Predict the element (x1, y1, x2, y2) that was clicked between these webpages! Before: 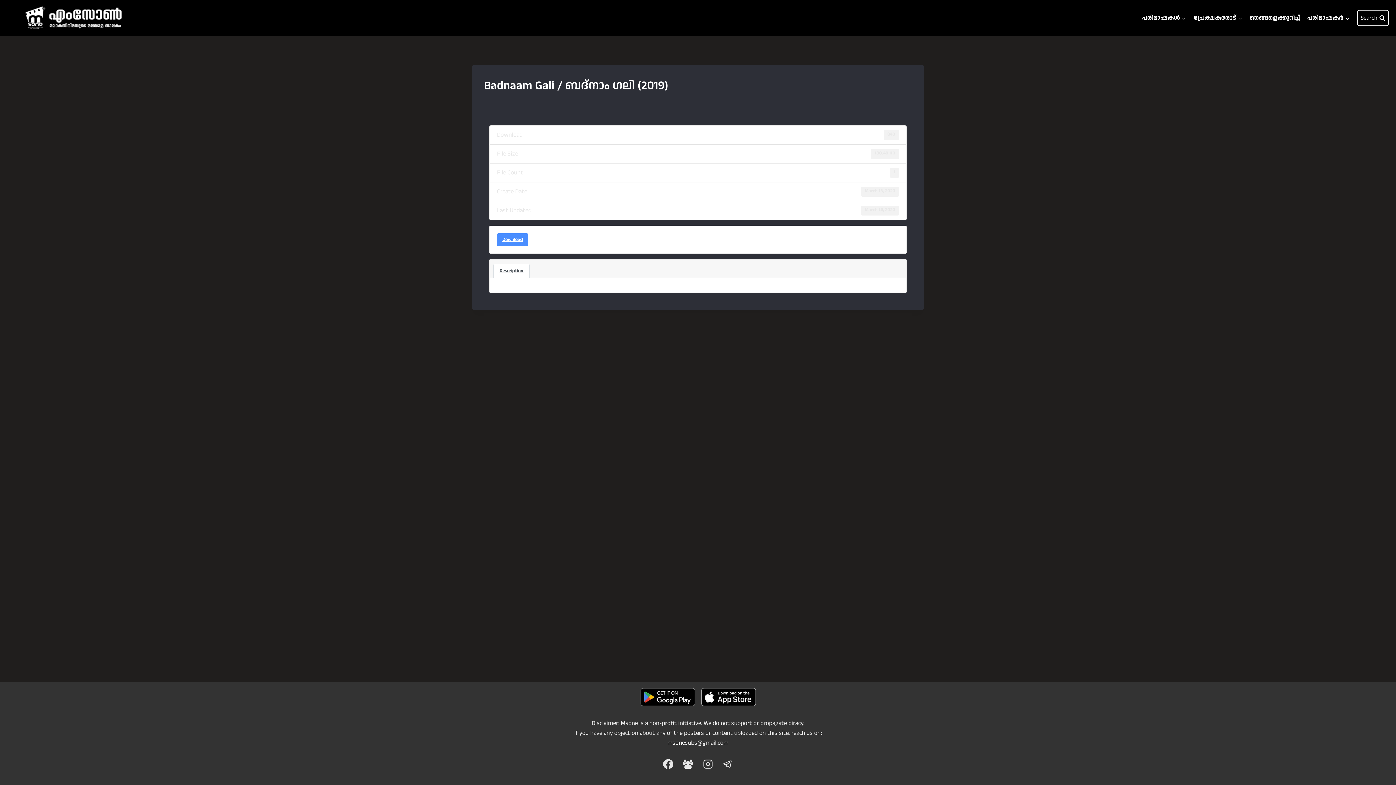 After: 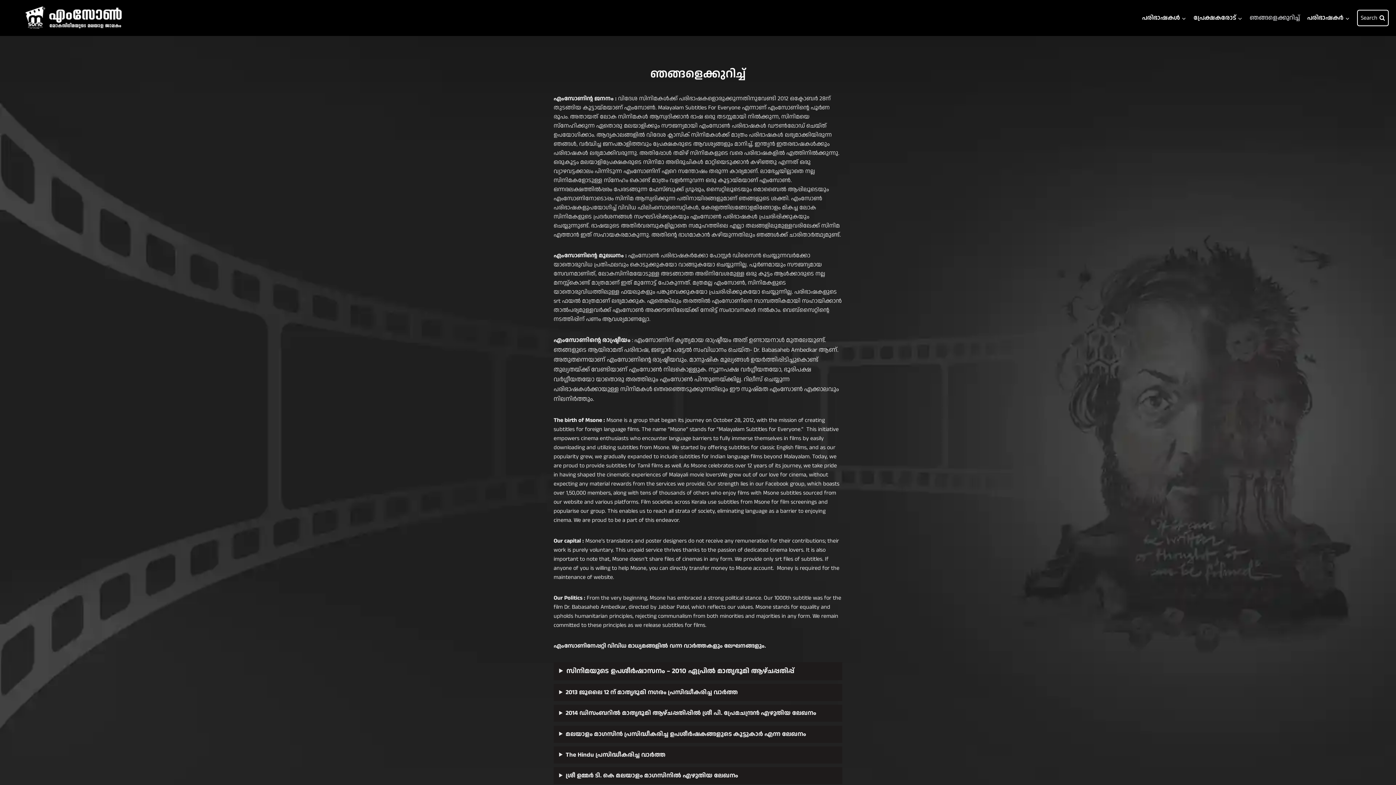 Action: label: ഞങ്ങളെക്കുറിച്ച് bbox: (1246, 9, 1303, 26)